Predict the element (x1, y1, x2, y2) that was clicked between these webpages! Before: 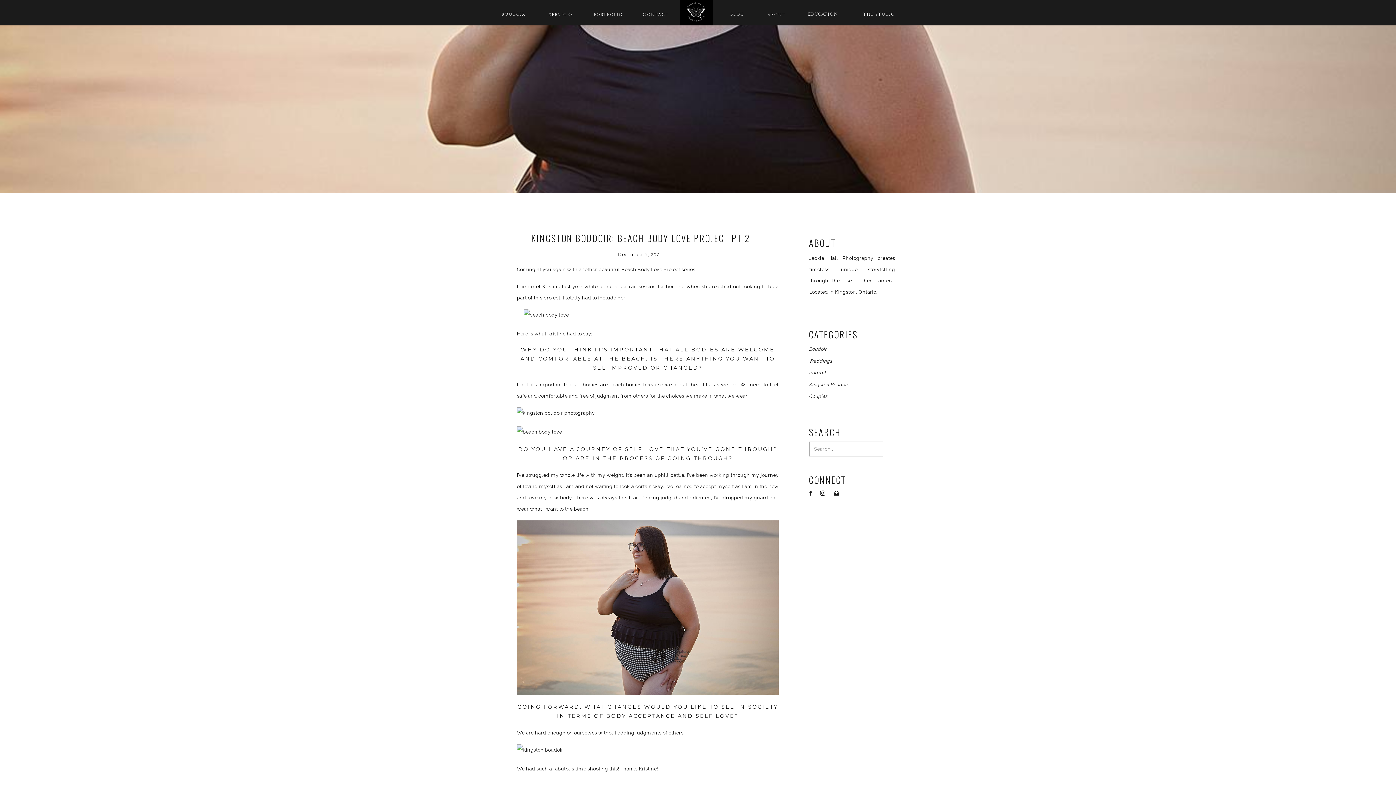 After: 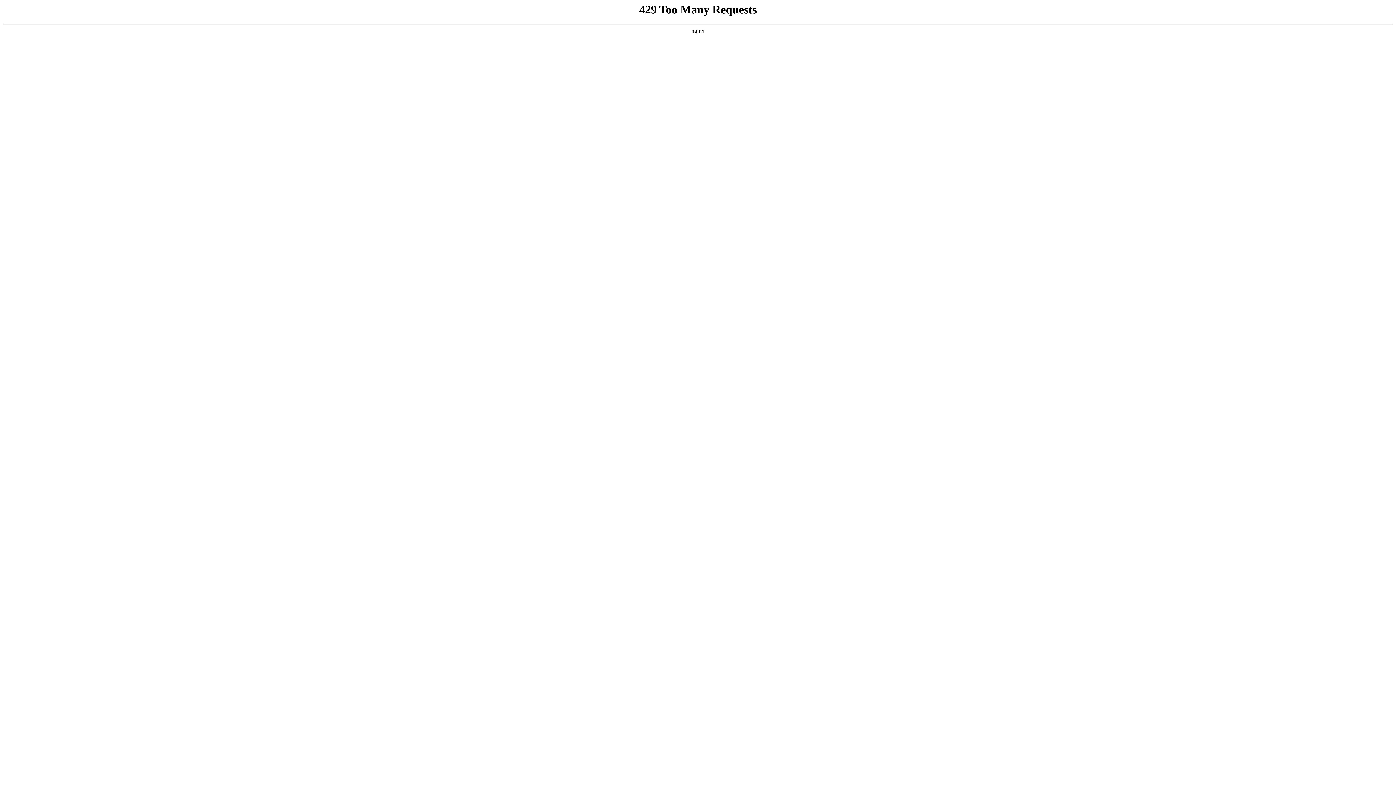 Action: label: Kingston Boudoir
 bbox: (809, 379, 895, 389)